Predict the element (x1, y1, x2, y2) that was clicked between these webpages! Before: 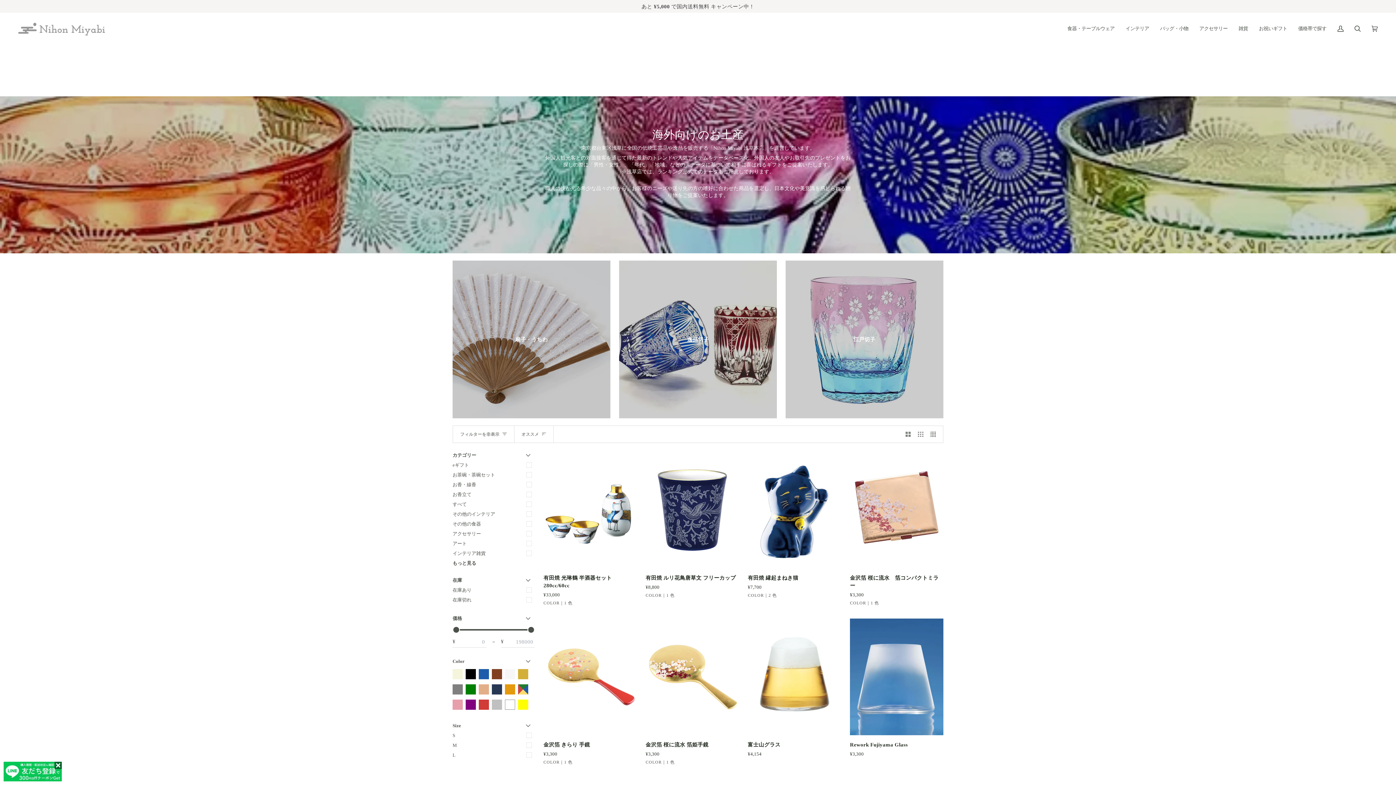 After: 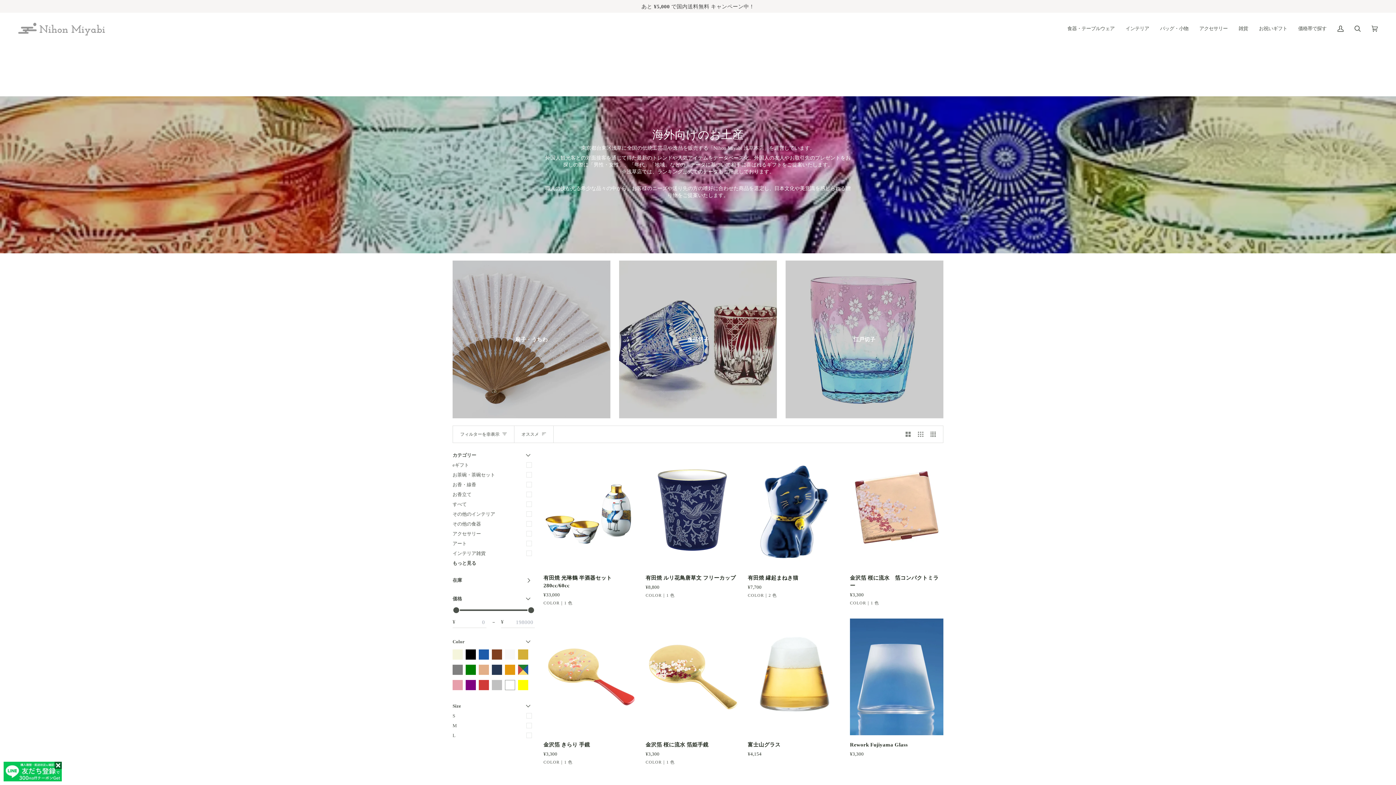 Action: bbox: (452, 577, 534, 585) label: 在庫
メニューを展開
メニューを隠す